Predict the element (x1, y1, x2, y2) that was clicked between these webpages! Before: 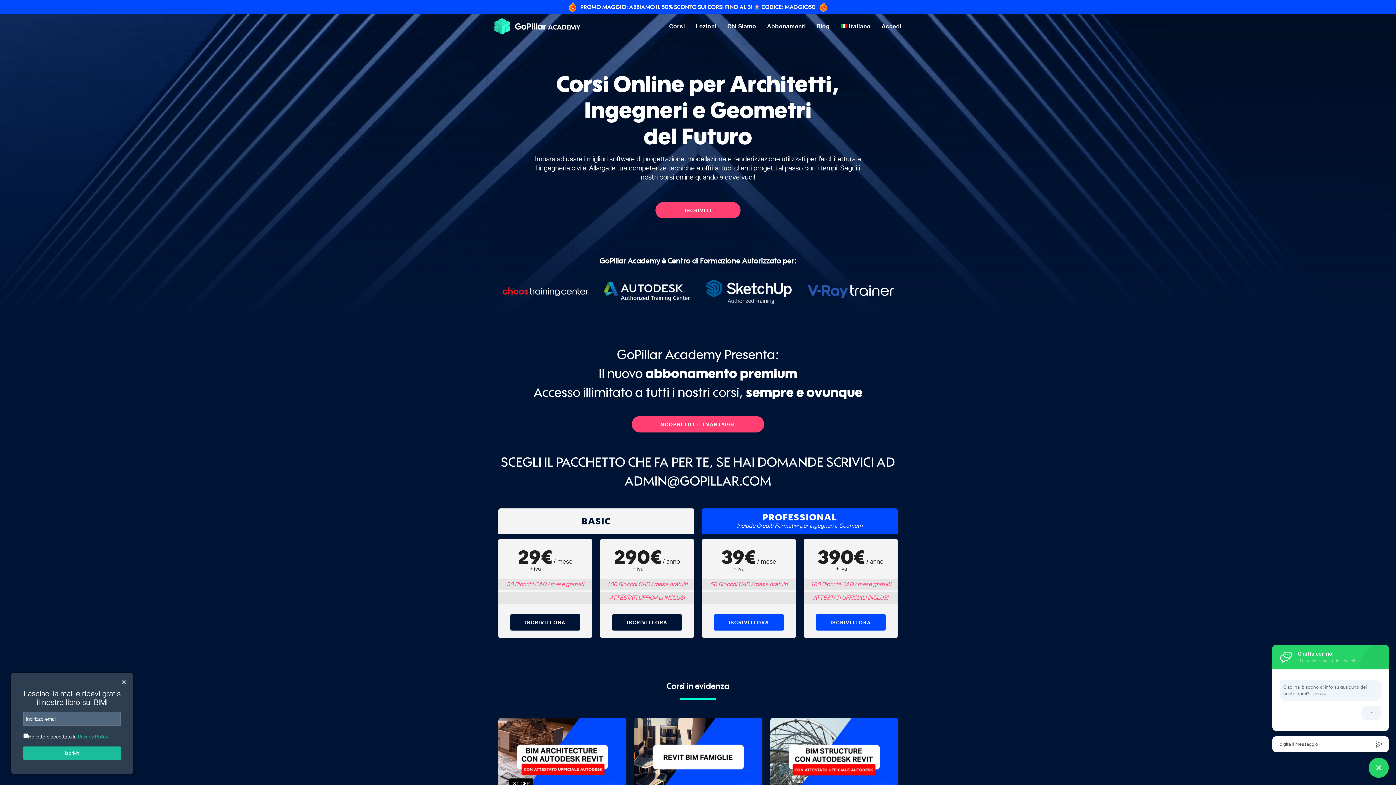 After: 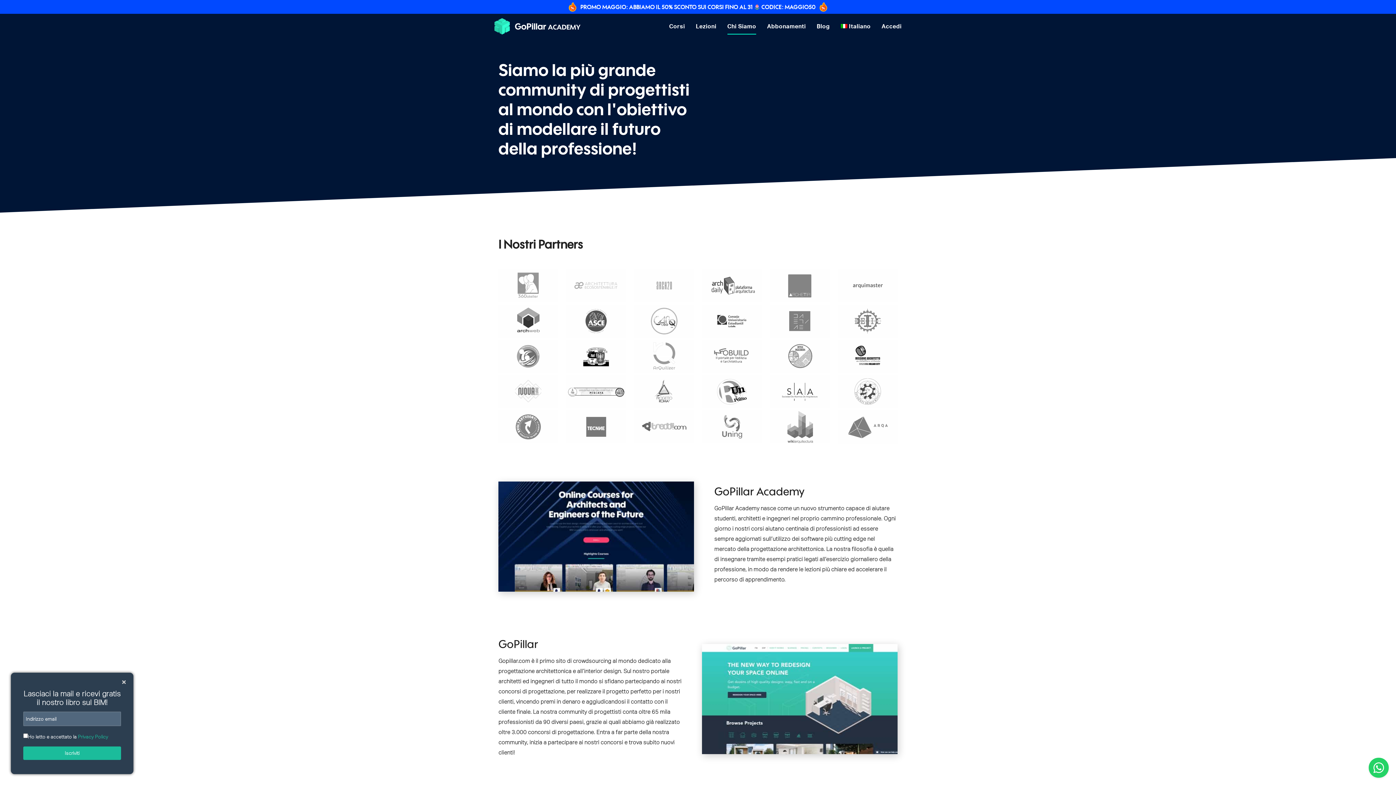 Action: bbox: (727, 18, 756, 34) label: Chi Siamo